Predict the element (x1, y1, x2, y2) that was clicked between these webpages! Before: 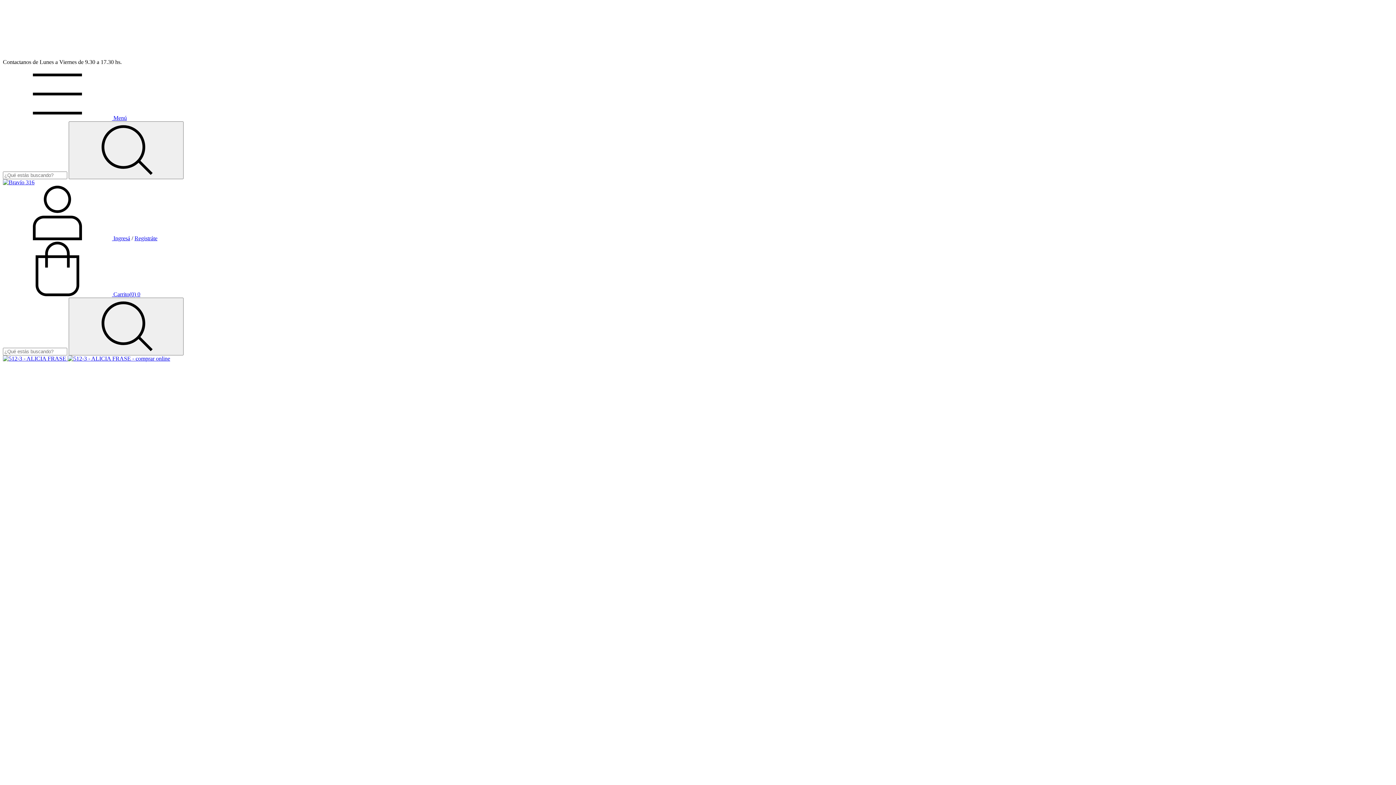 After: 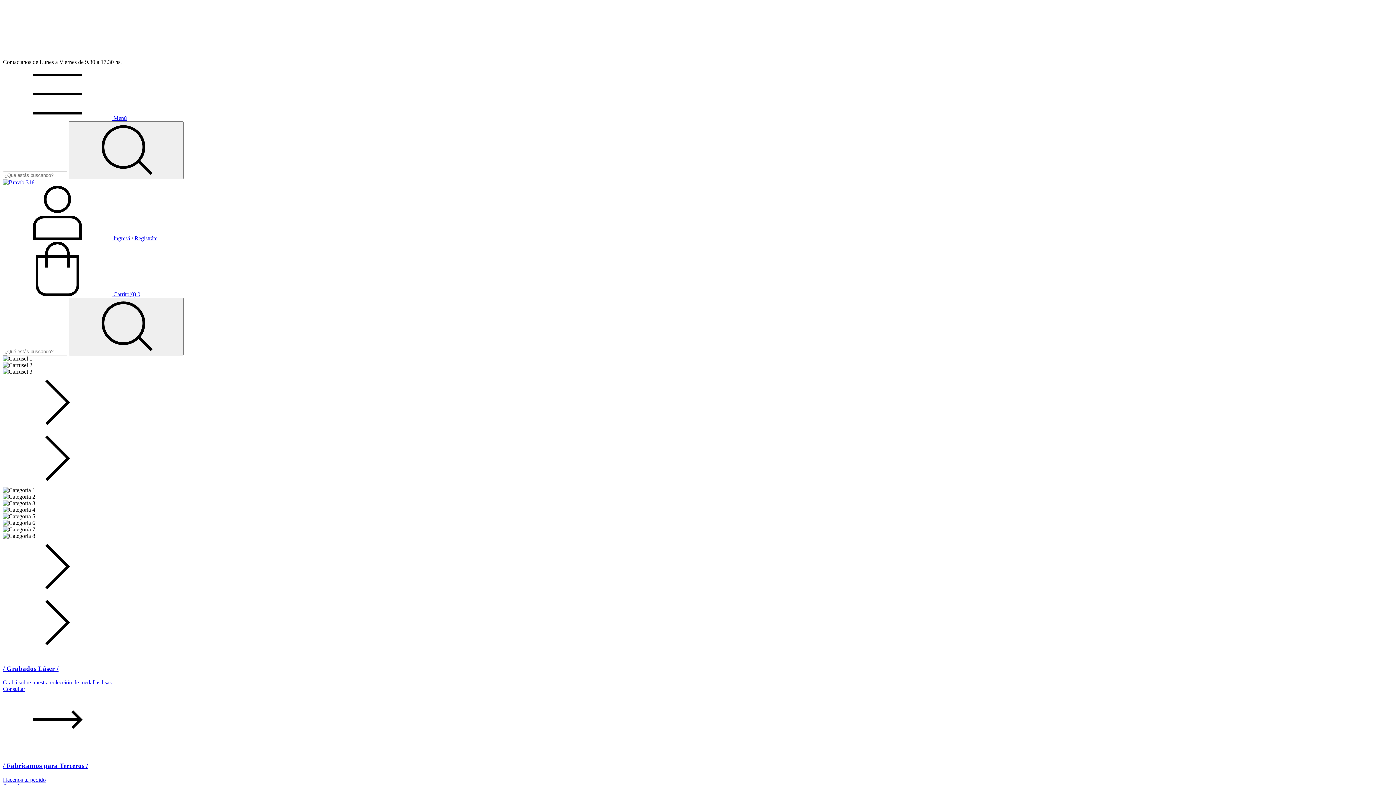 Action: bbox: (2, 179, 34, 185)